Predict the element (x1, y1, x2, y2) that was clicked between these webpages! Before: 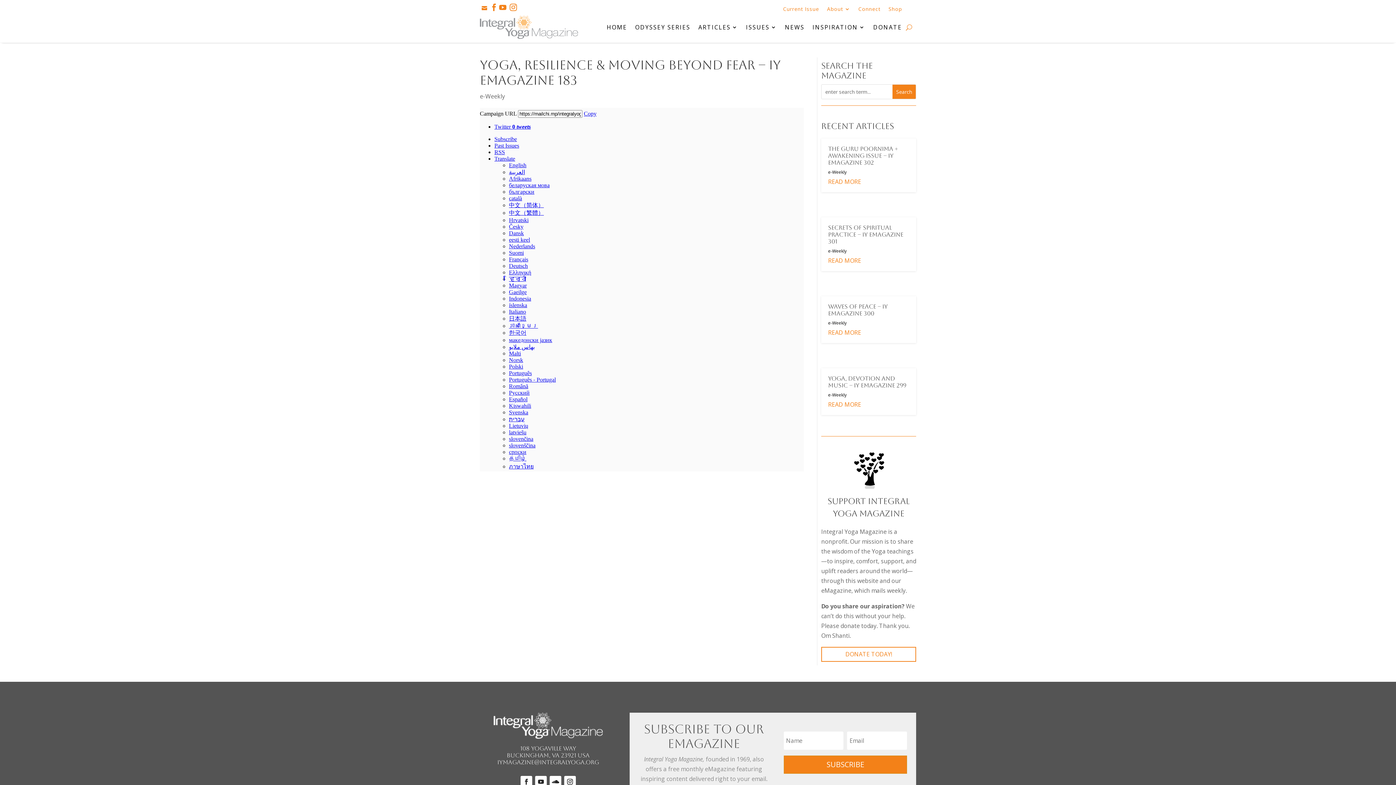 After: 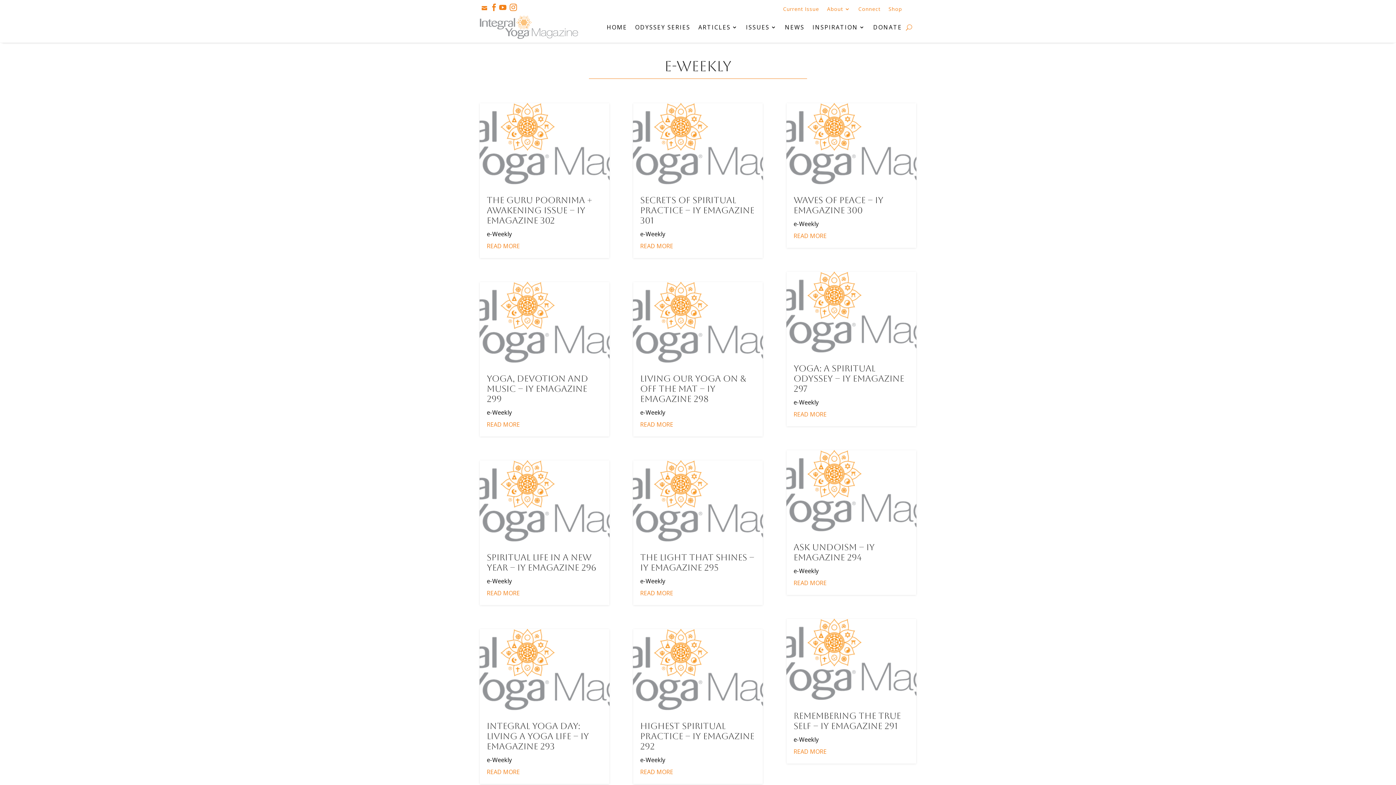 Action: bbox: (828, 169, 846, 175) label: e-Weekly